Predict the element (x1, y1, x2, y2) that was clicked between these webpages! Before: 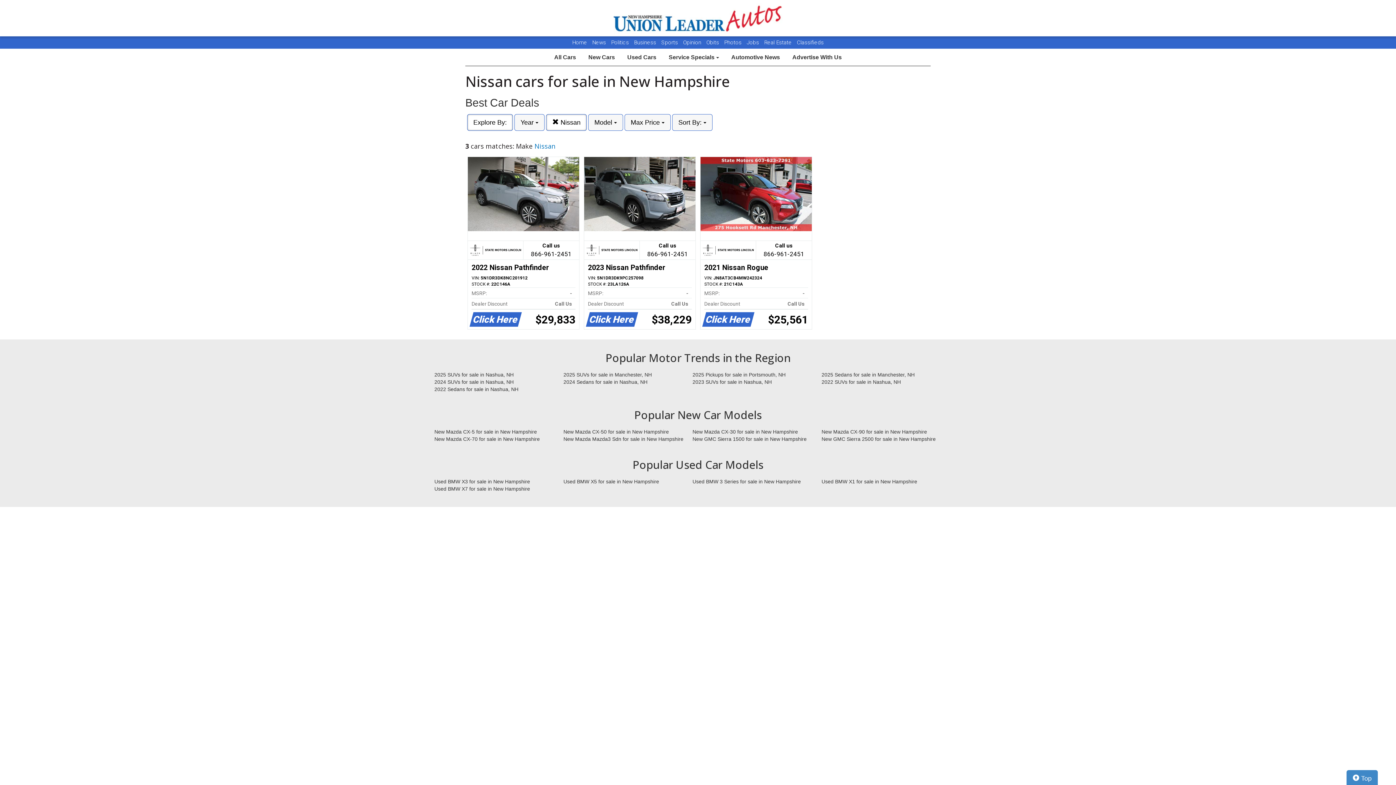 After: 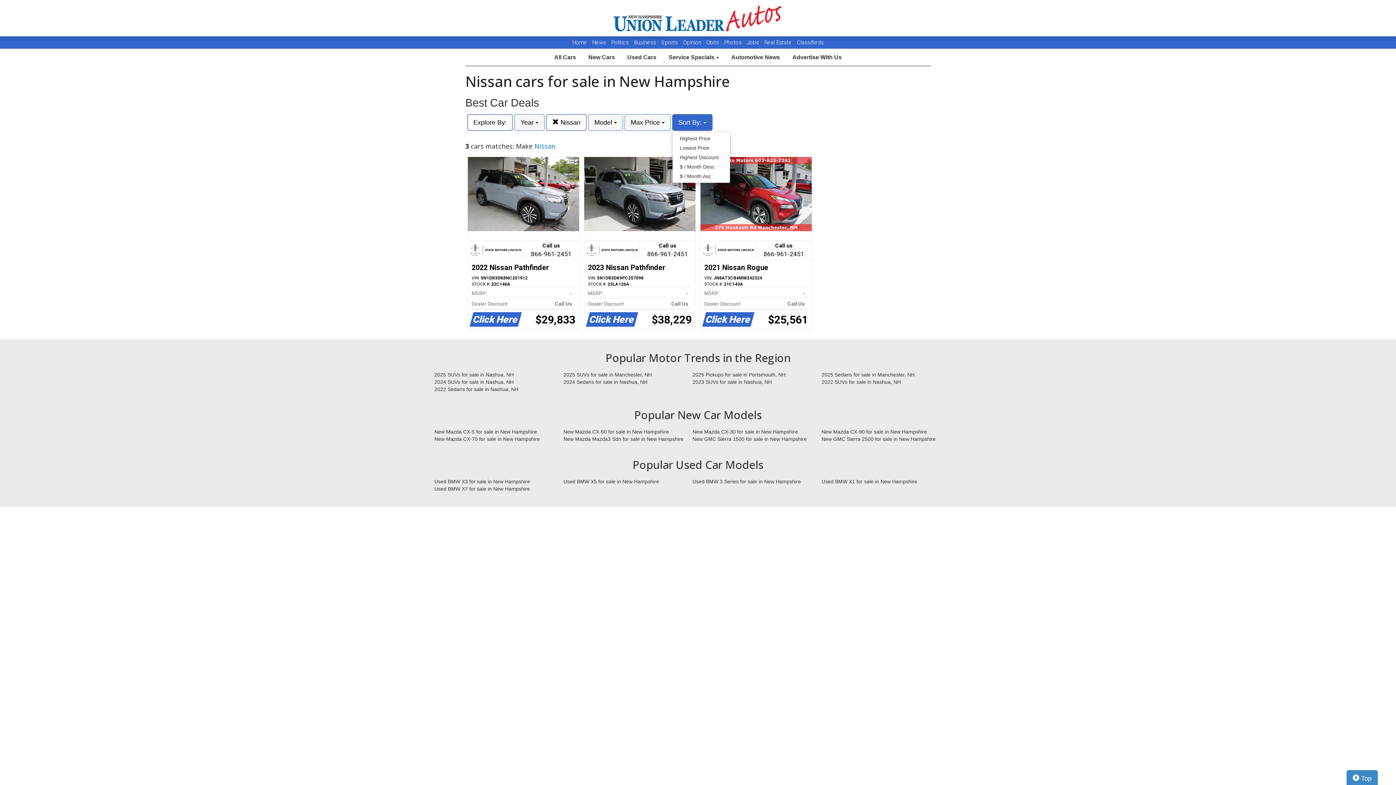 Action: bbox: (672, 114, 712, 130) label: Sort By: 